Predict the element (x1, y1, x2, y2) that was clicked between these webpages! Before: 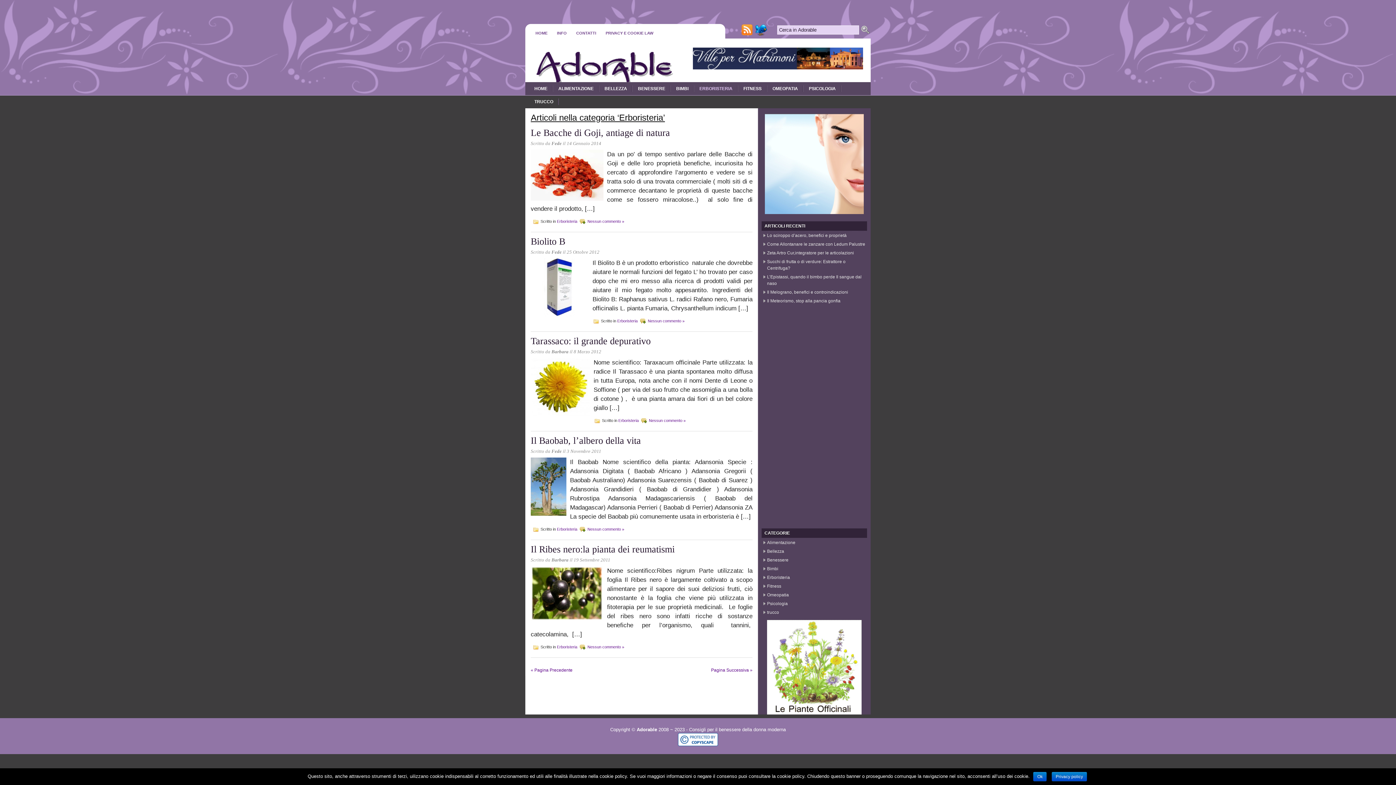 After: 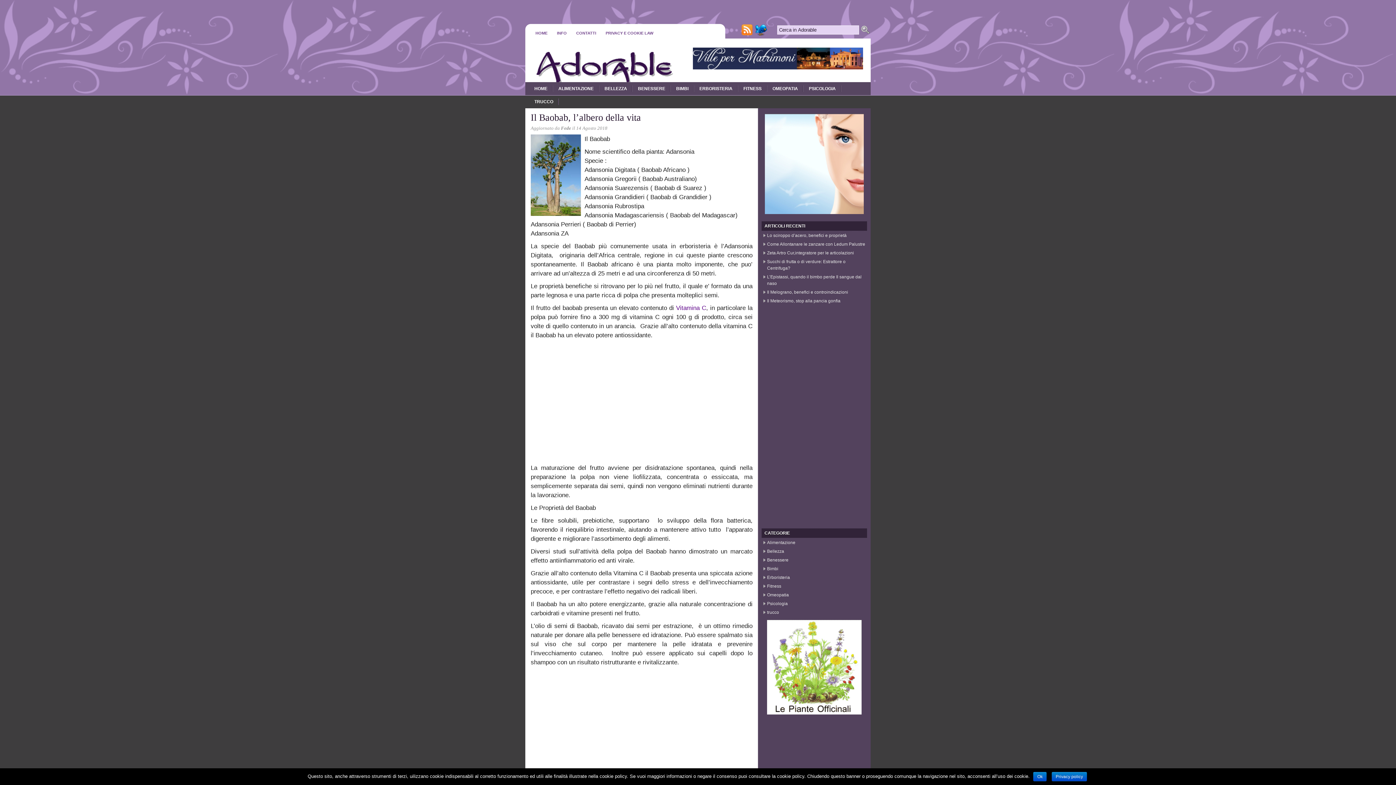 Action: bbox: (530, 435, 641, 446) label: Il Baobab, l’albero della vita